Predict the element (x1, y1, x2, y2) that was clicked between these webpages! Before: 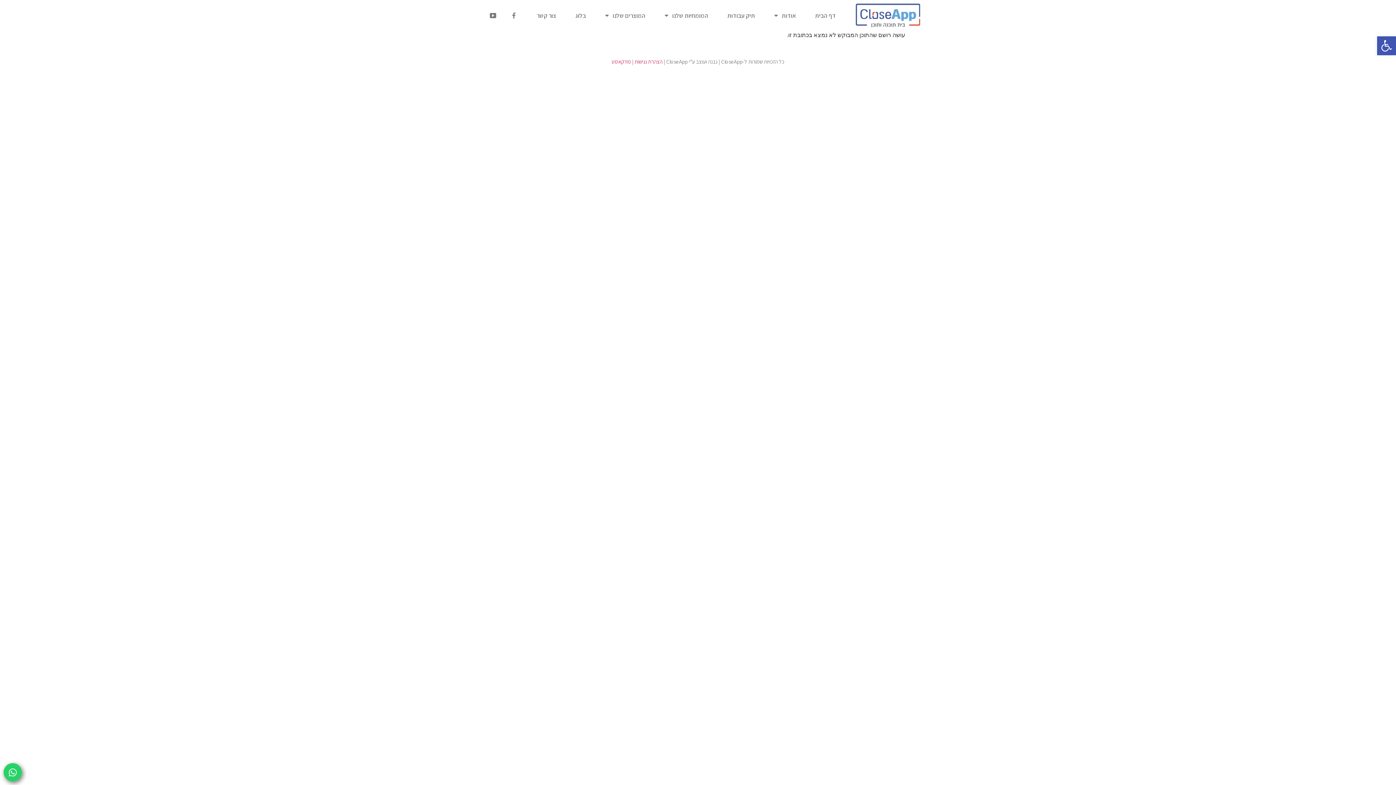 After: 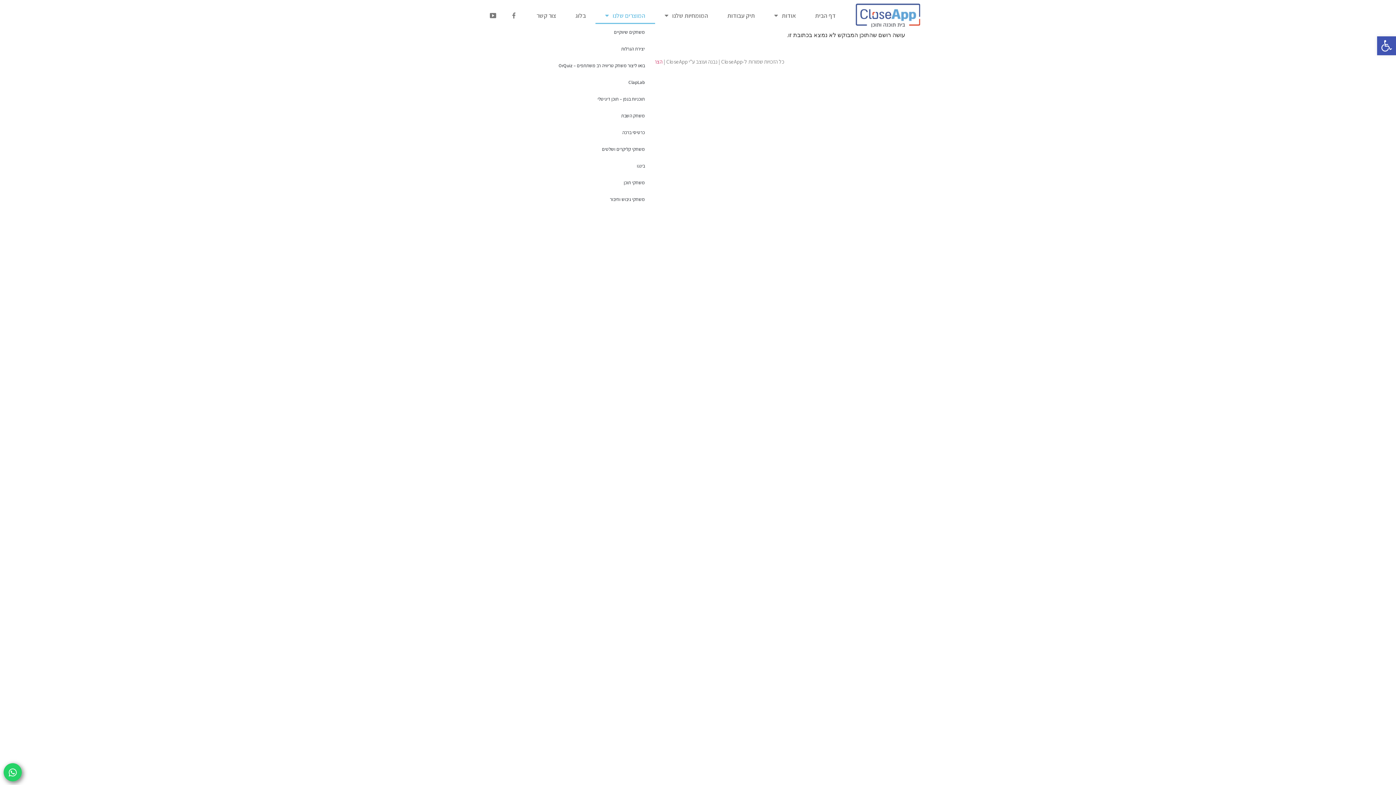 Action: label: המוצרים שלנו bbox: (595, 7, 655, 23)